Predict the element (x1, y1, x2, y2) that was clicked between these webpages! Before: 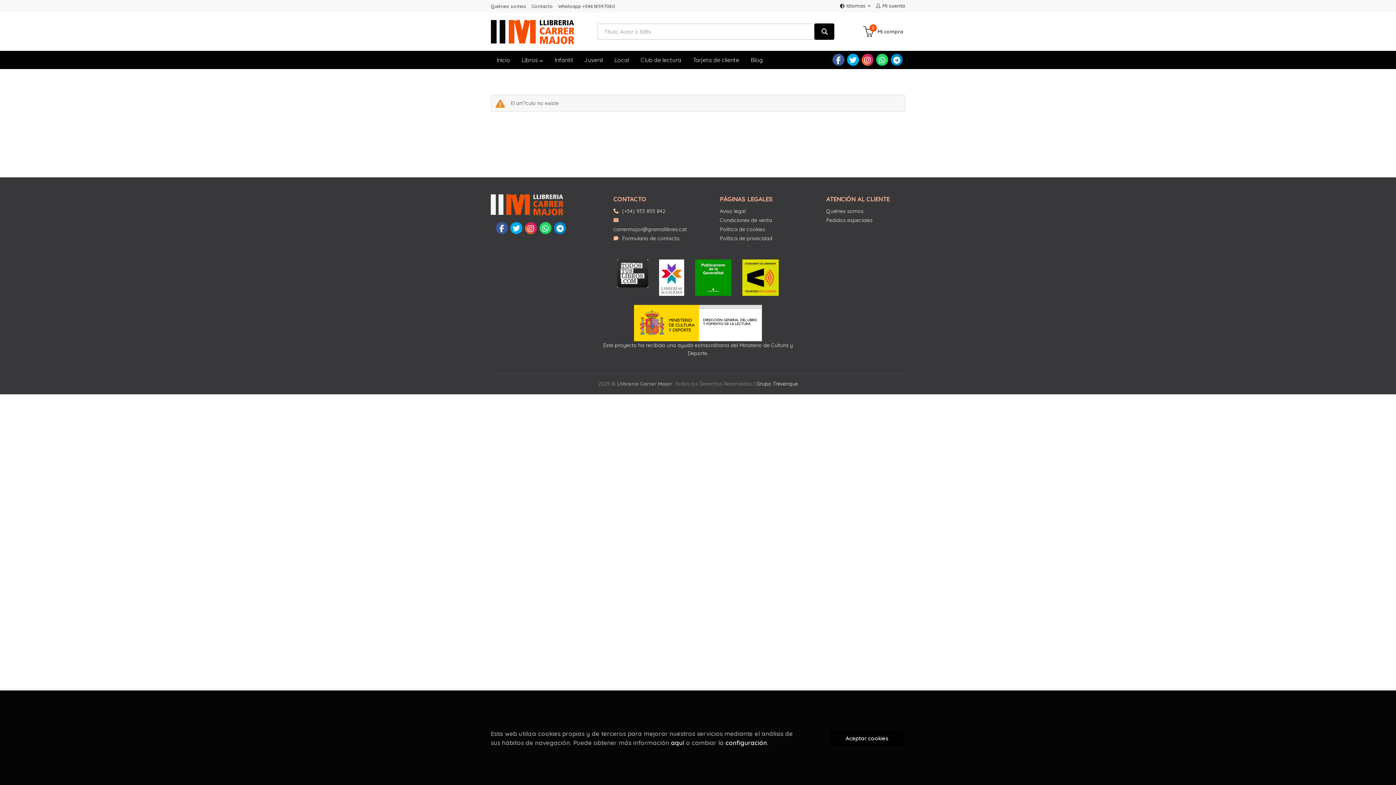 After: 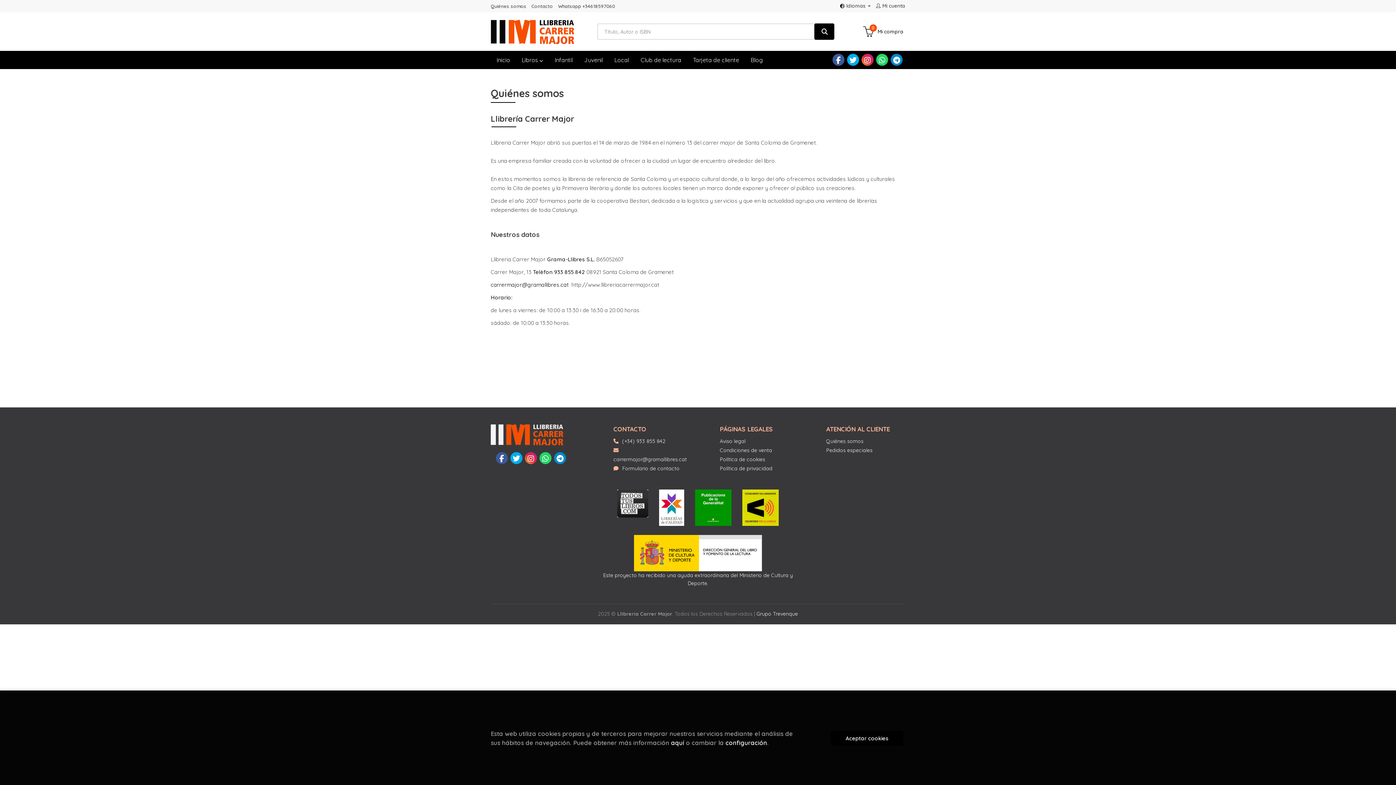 Action: bbox: (826, 206, 863, 216) label: Quiénes somos